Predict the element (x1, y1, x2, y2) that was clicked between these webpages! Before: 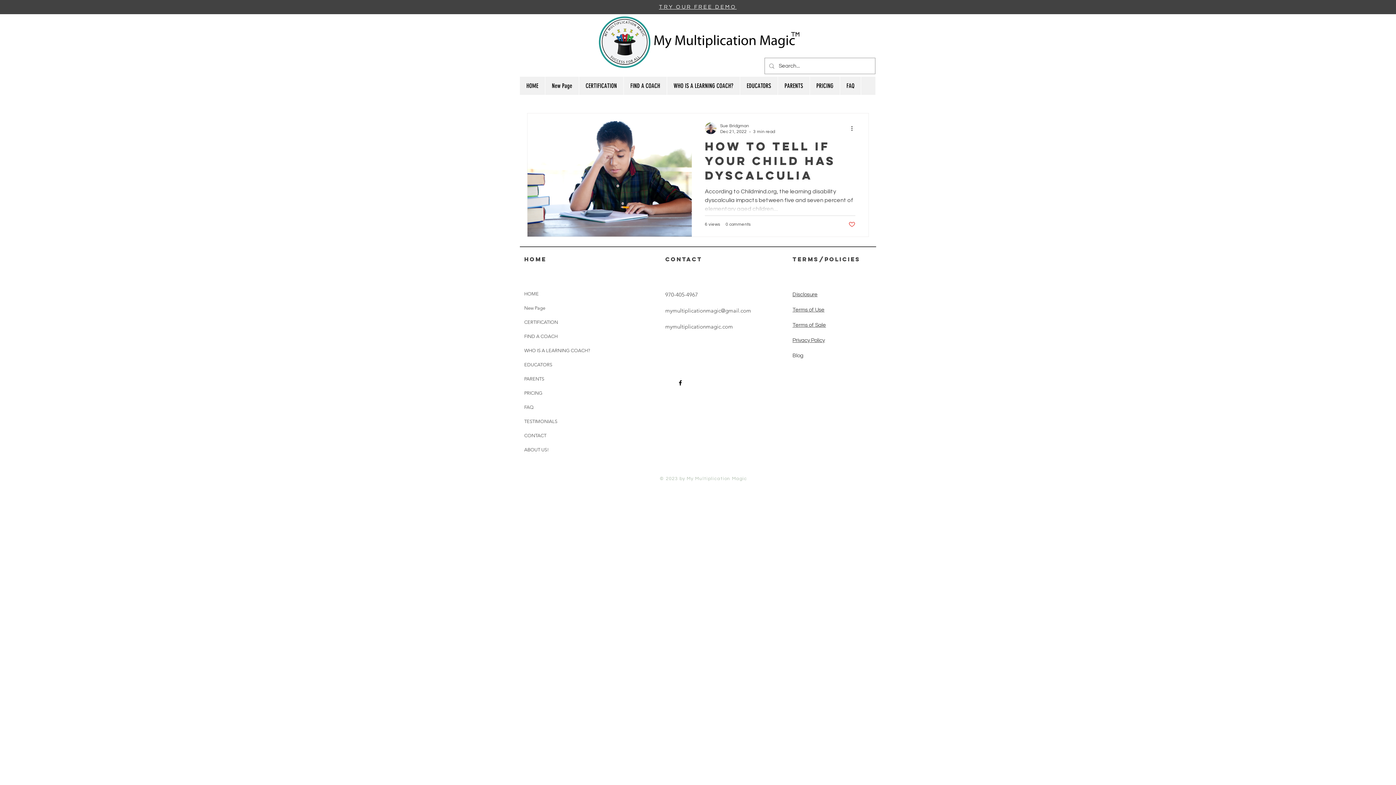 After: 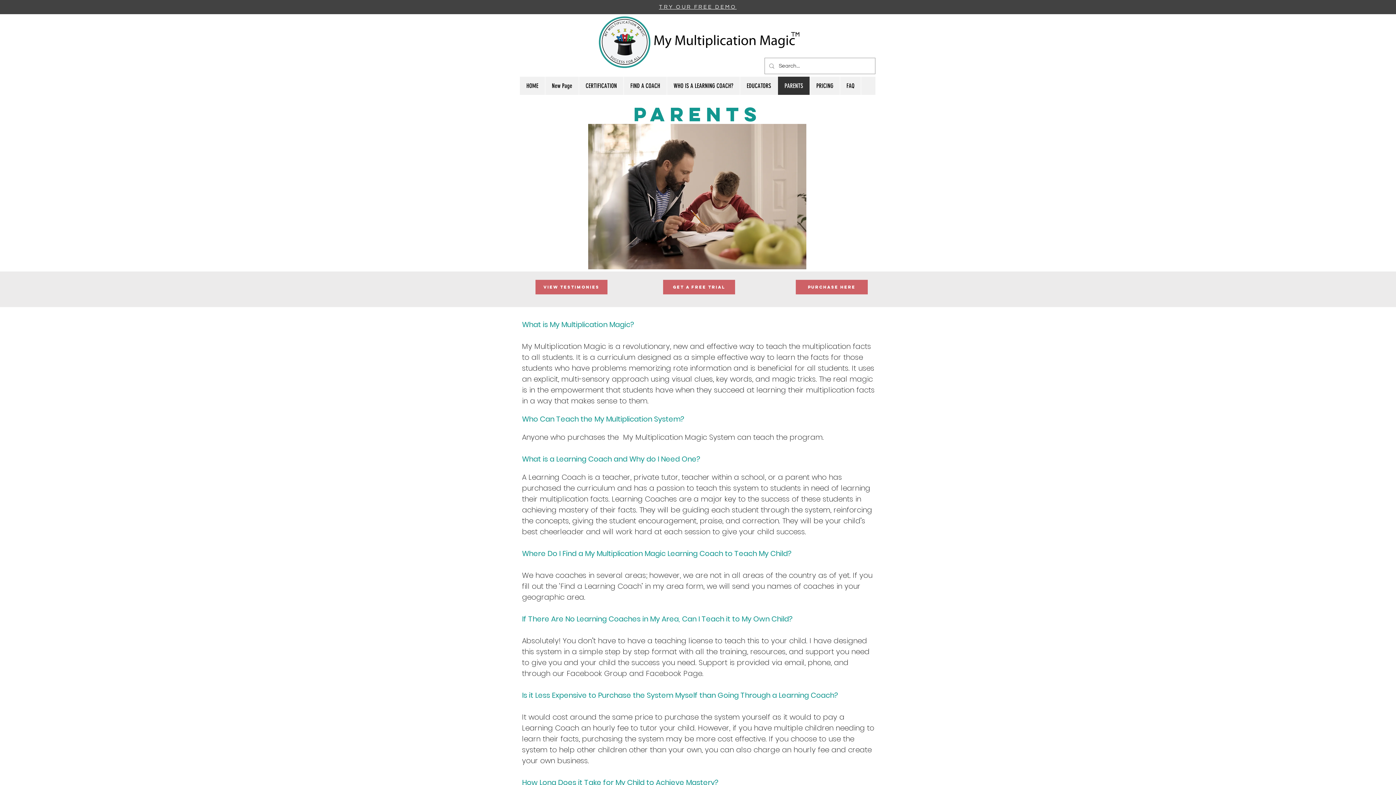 Action: bbox: (524, 371, 609, 386) label: PARENTS